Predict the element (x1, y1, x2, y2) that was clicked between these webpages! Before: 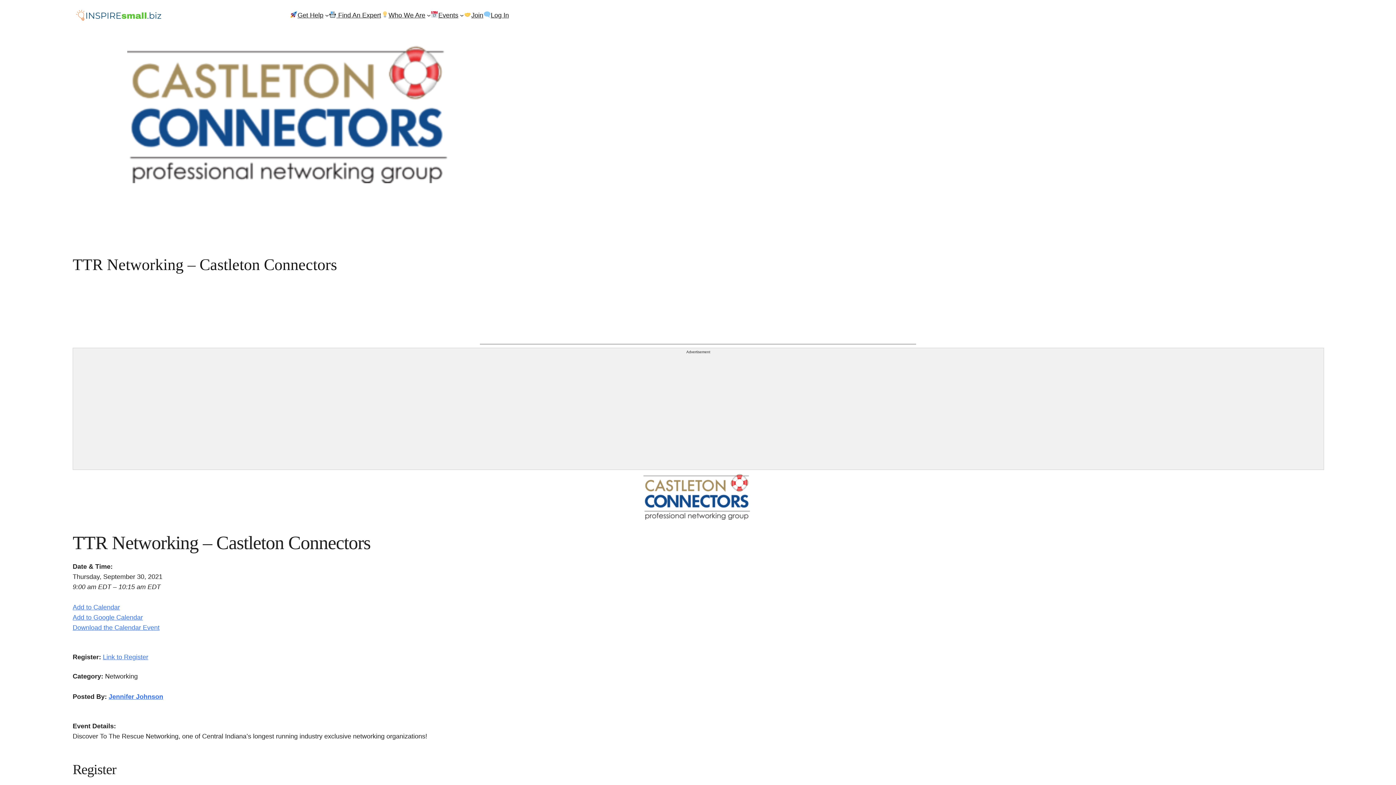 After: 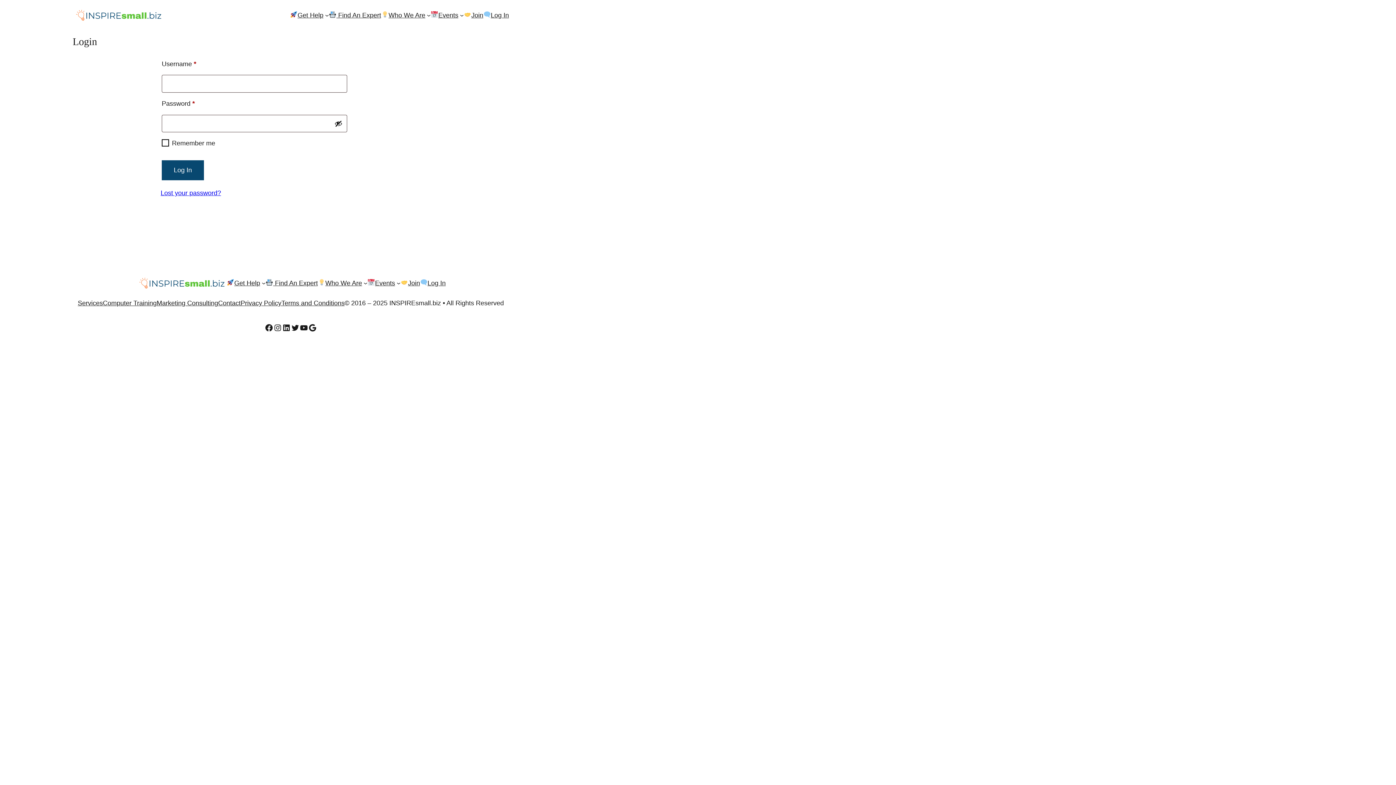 Action: bbox: (483, 10, 509, 20) label: Log In